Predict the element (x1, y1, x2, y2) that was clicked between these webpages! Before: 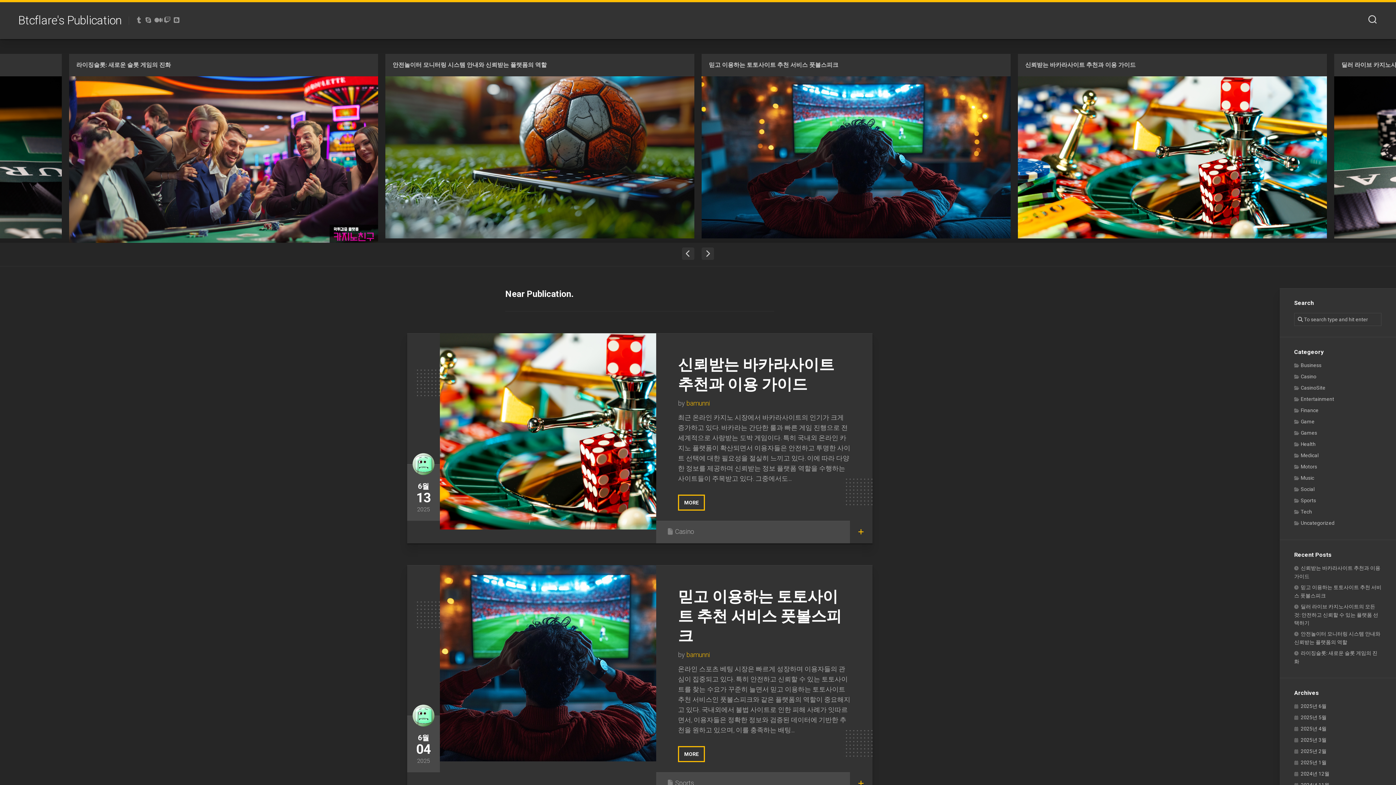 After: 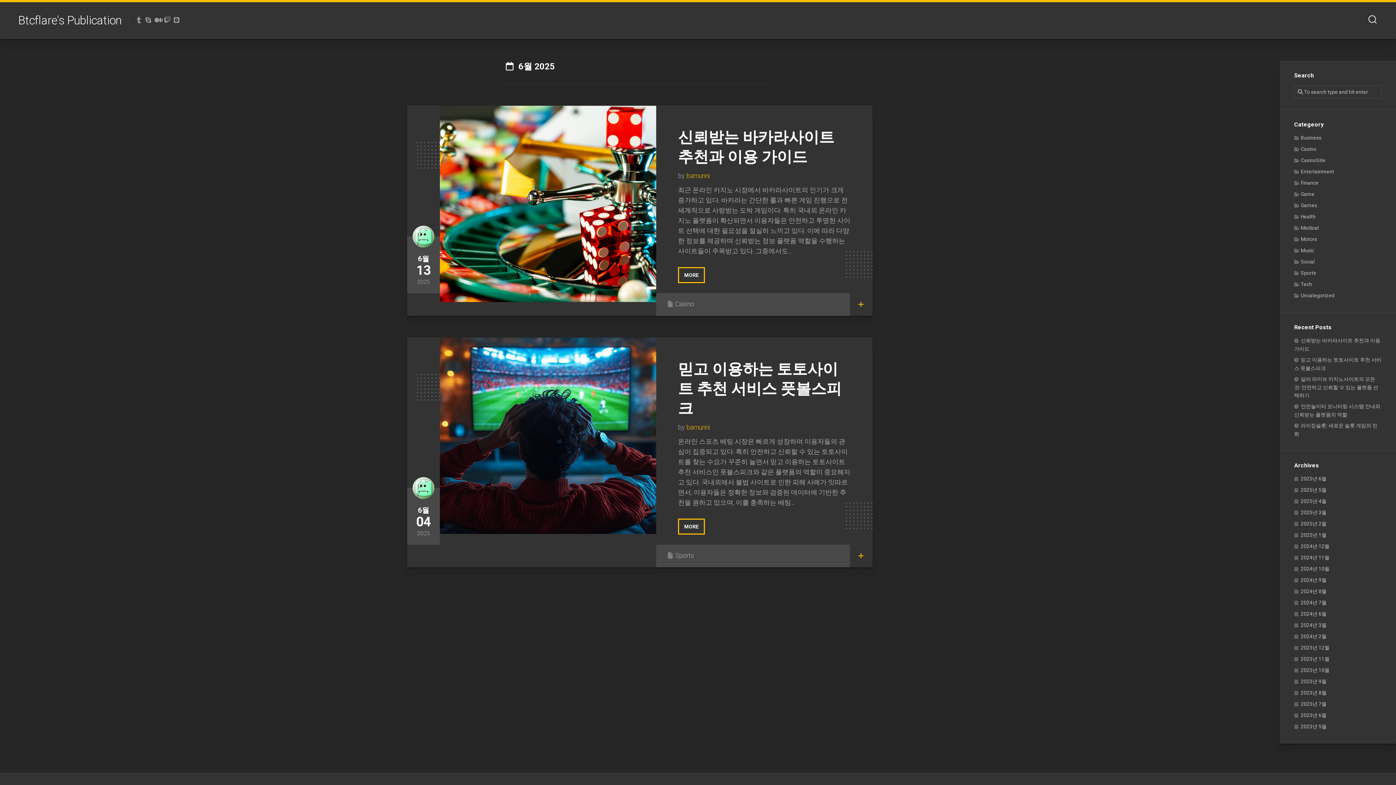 Action: bbox: (1294, 703, 1326, 709) label: 2025년 6월